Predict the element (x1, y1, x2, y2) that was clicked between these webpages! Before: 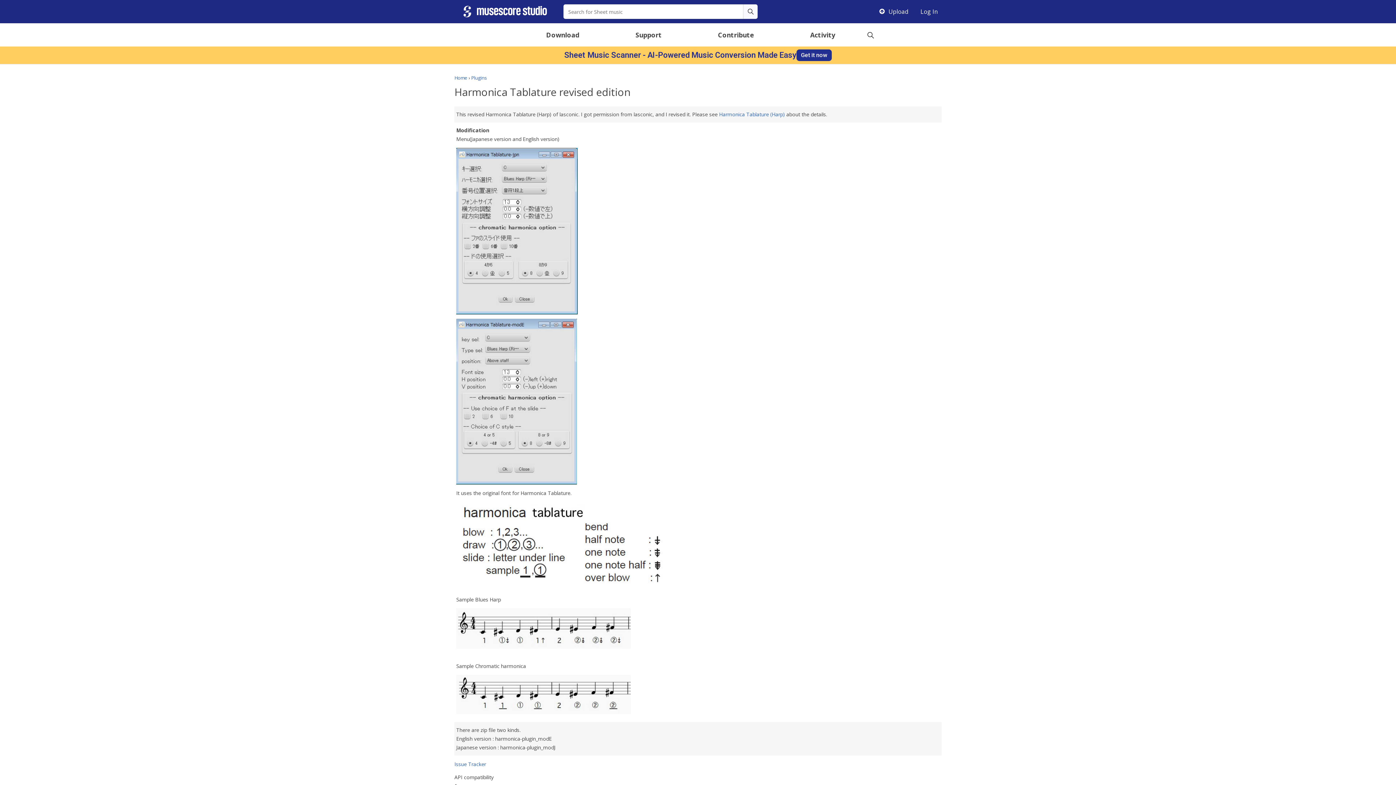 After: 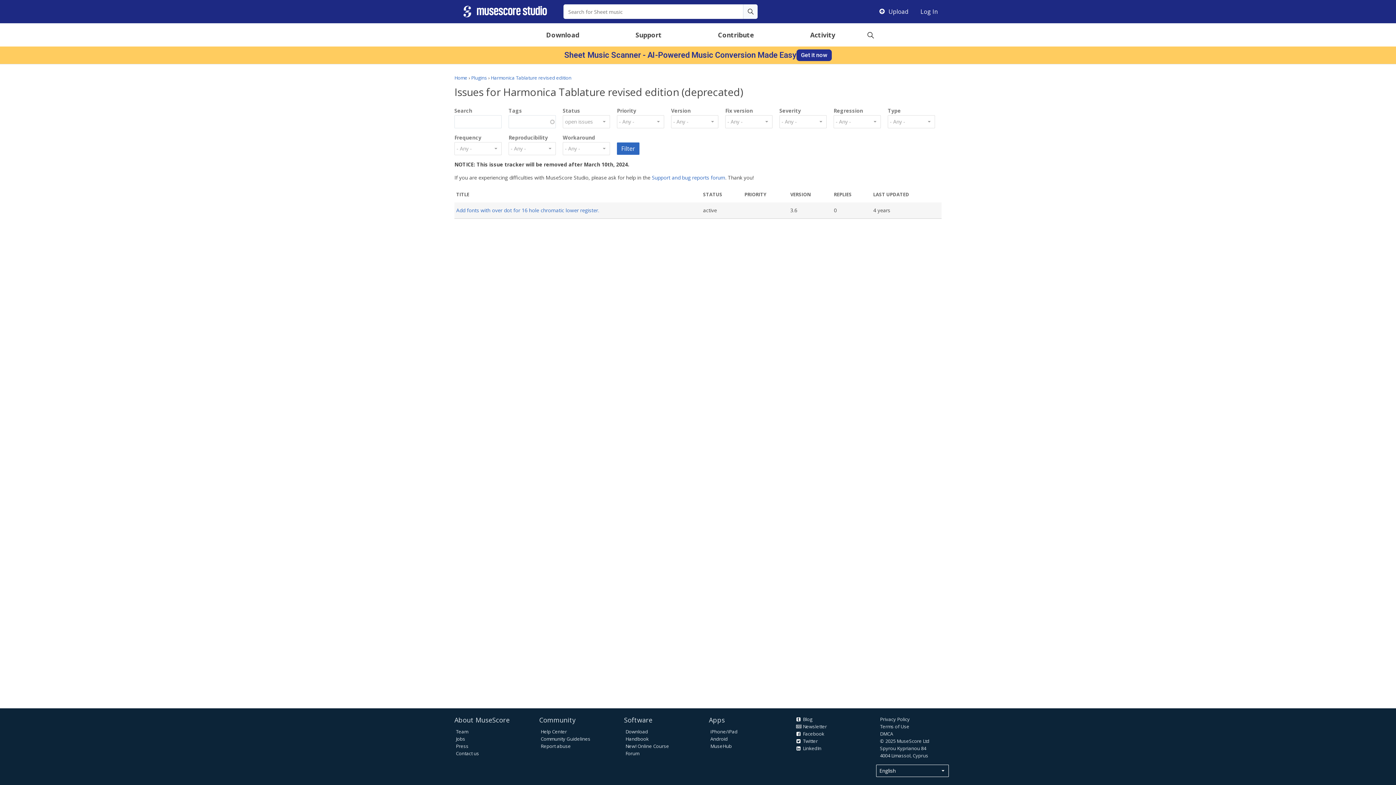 Action: bbox: (454, 760, 486, 767) label: Issue Tracker